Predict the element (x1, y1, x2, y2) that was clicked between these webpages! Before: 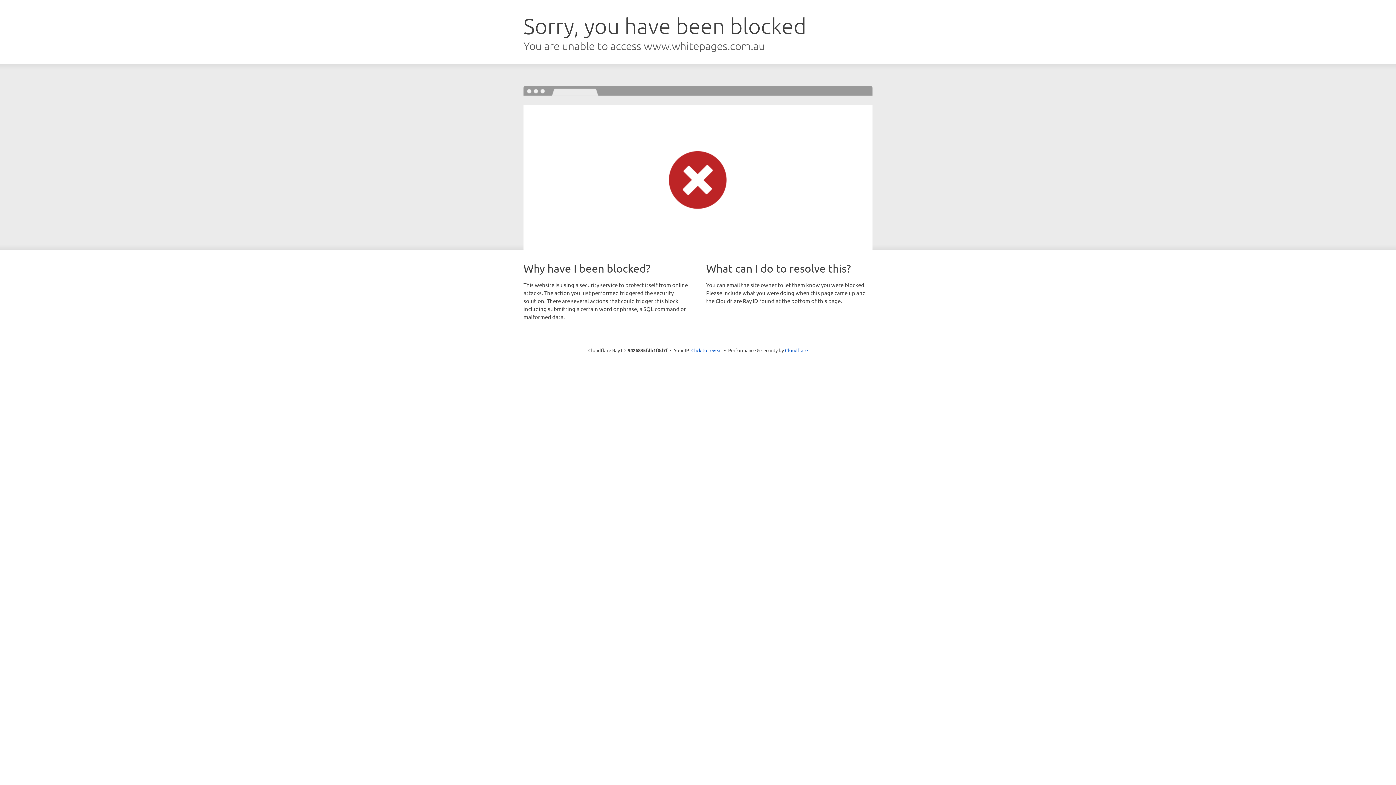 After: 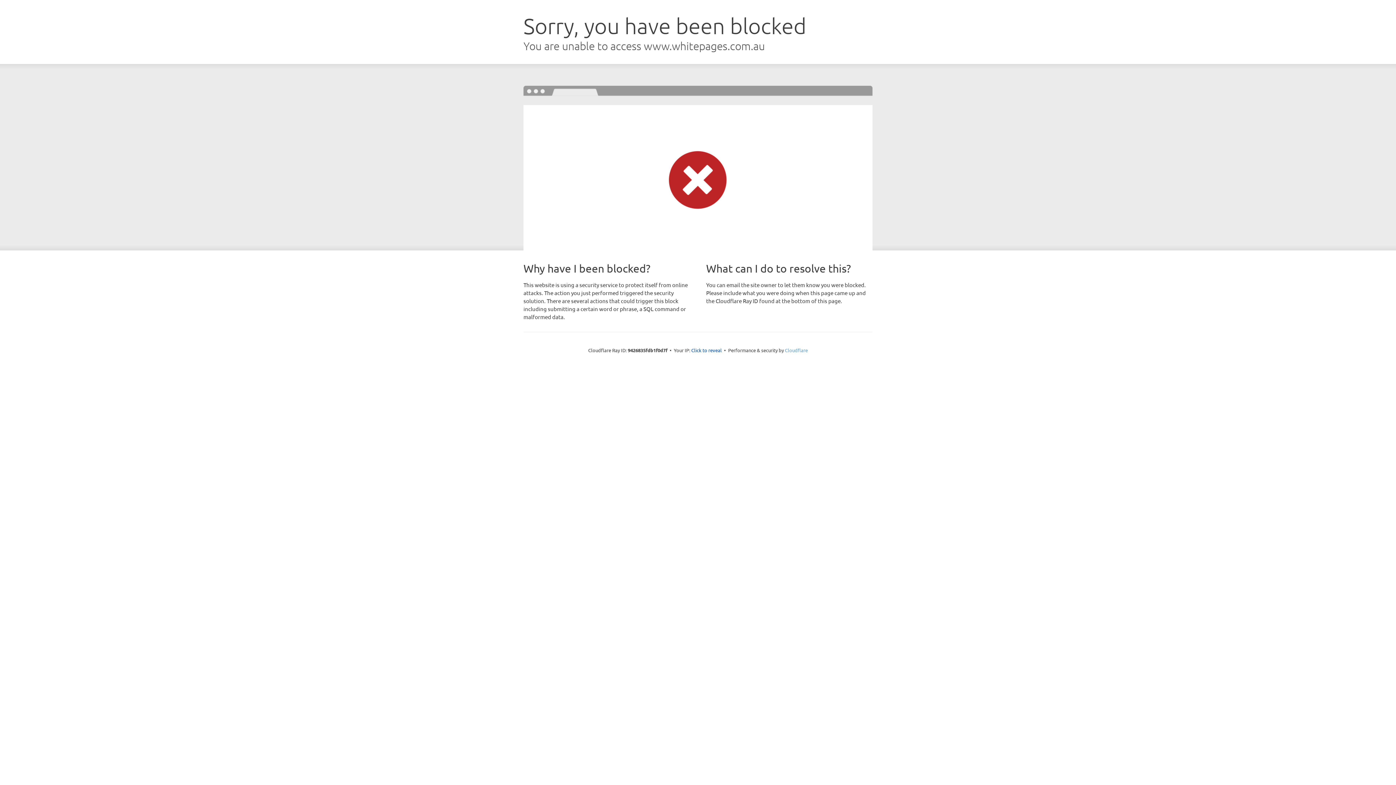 Action: label: Cloudflare bbox: (785, 347, 808, 353)